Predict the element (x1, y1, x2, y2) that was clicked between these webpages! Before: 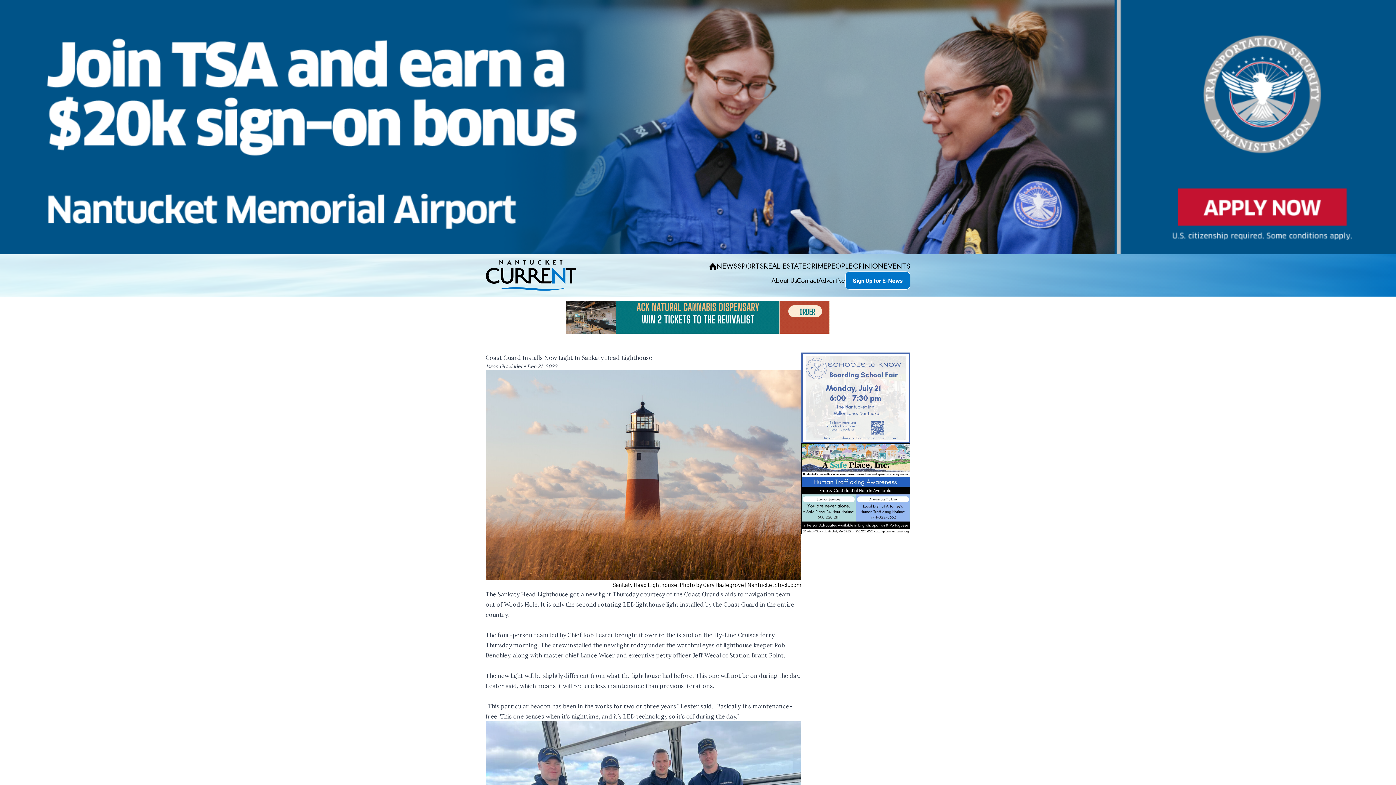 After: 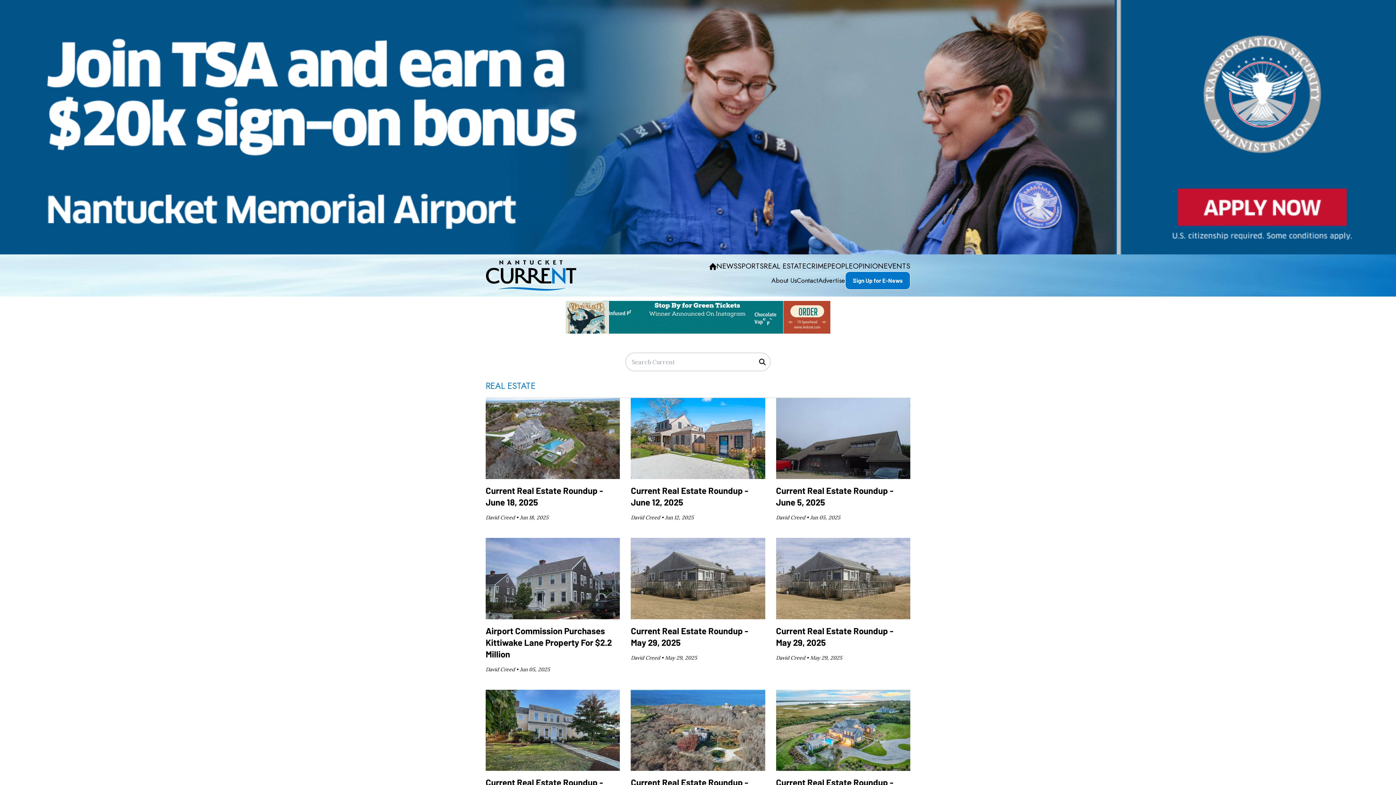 Action: bbox: (764, 261, 806, 271) label: REAL ESTATE